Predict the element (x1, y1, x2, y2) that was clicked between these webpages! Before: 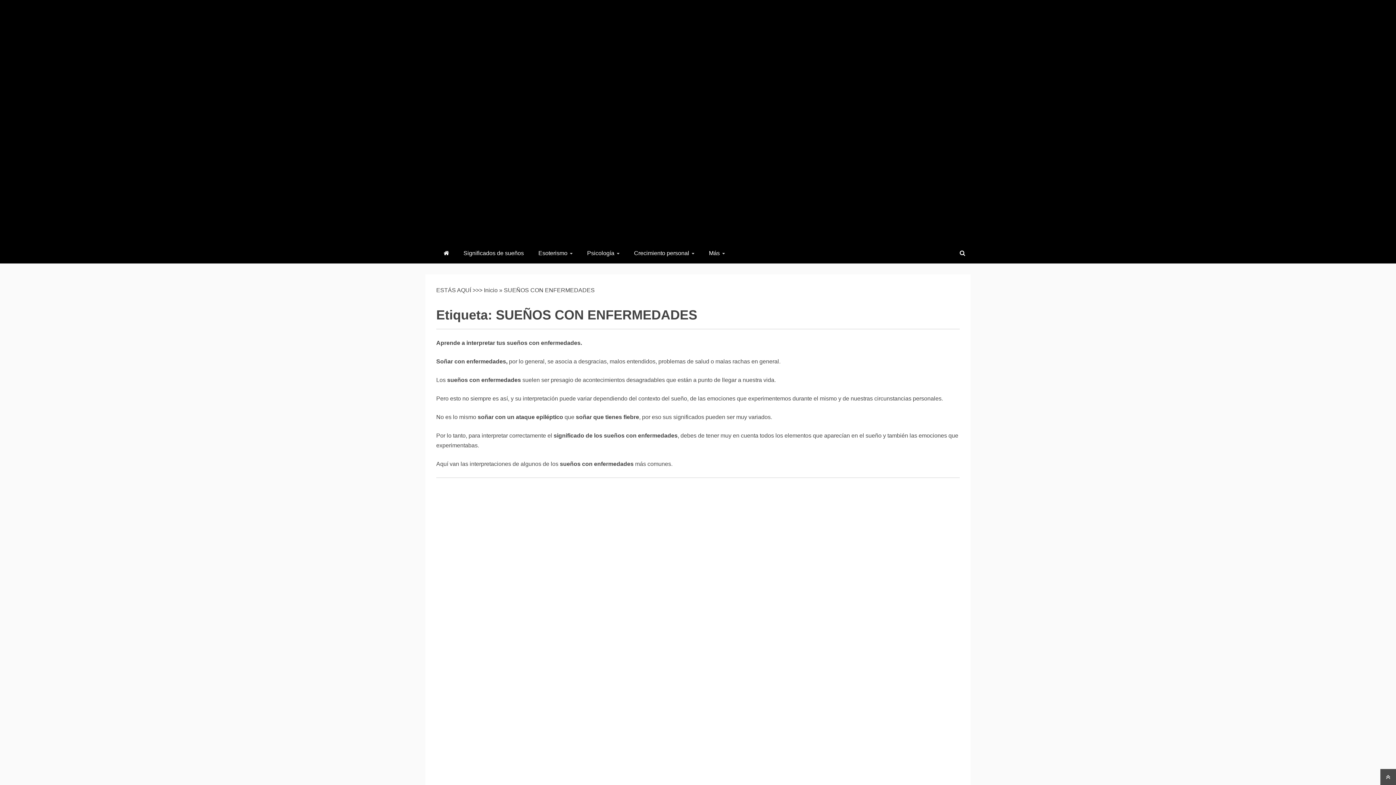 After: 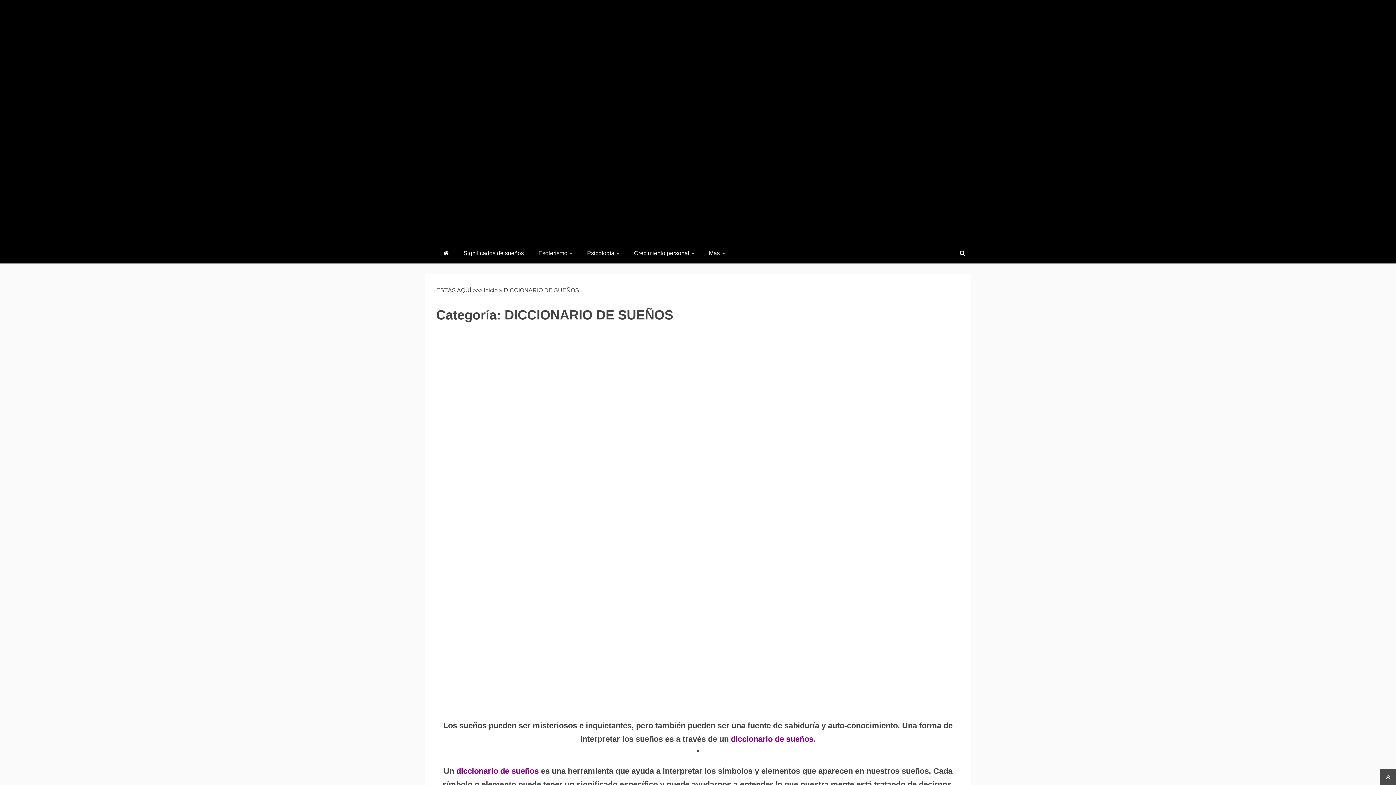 Action: bbox: (456, 242, 531, 263) label: Significados de sueños